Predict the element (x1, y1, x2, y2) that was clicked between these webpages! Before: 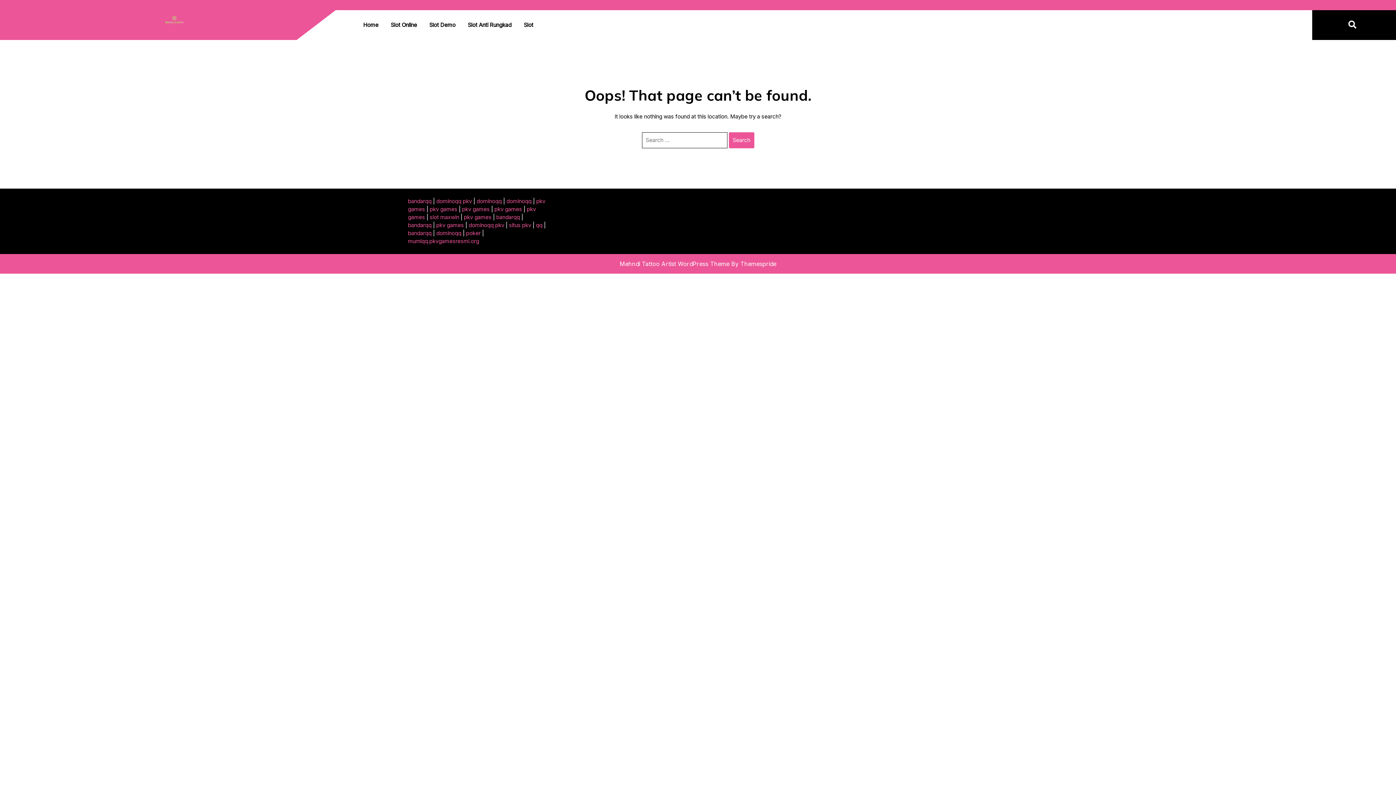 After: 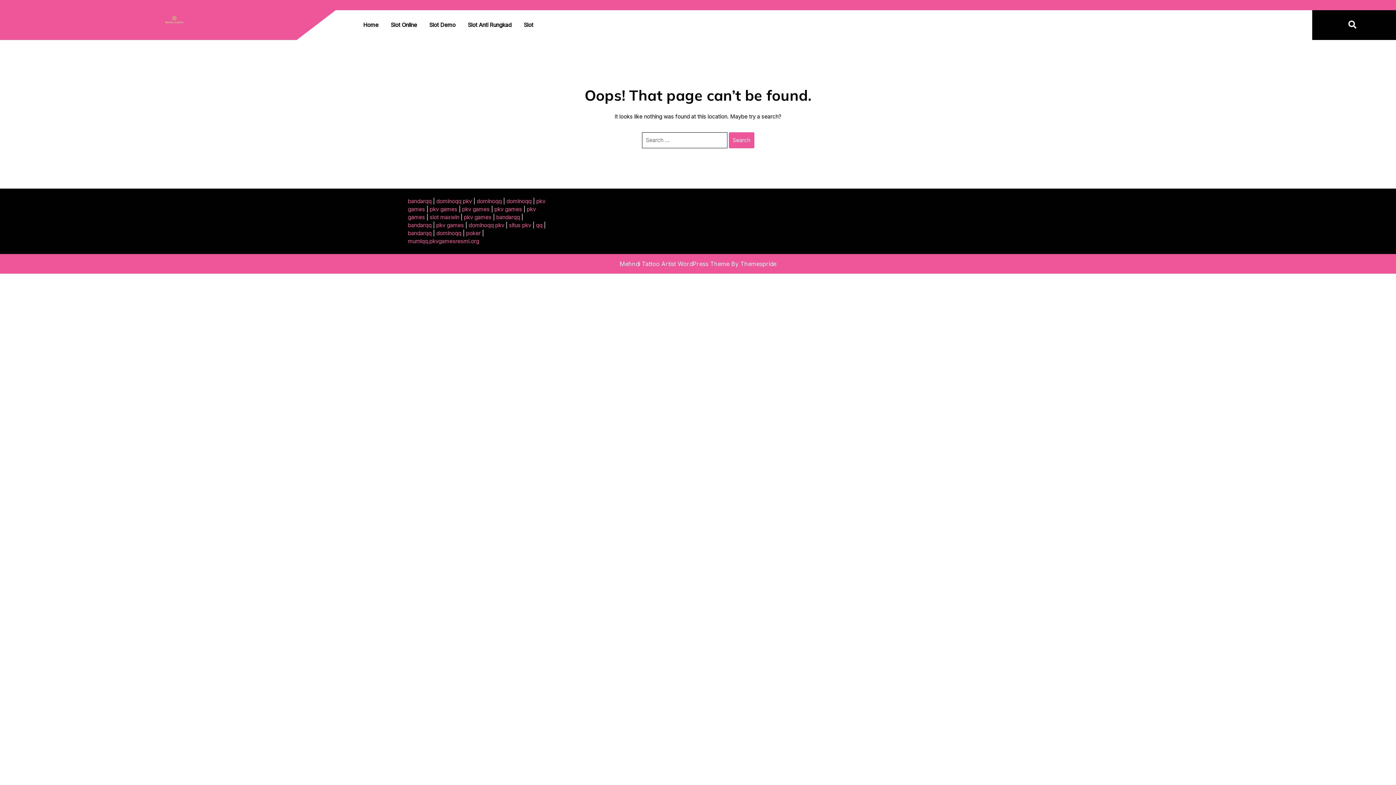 Action: bbox: (468, 221, 504, 228) label: dominoqq pkv